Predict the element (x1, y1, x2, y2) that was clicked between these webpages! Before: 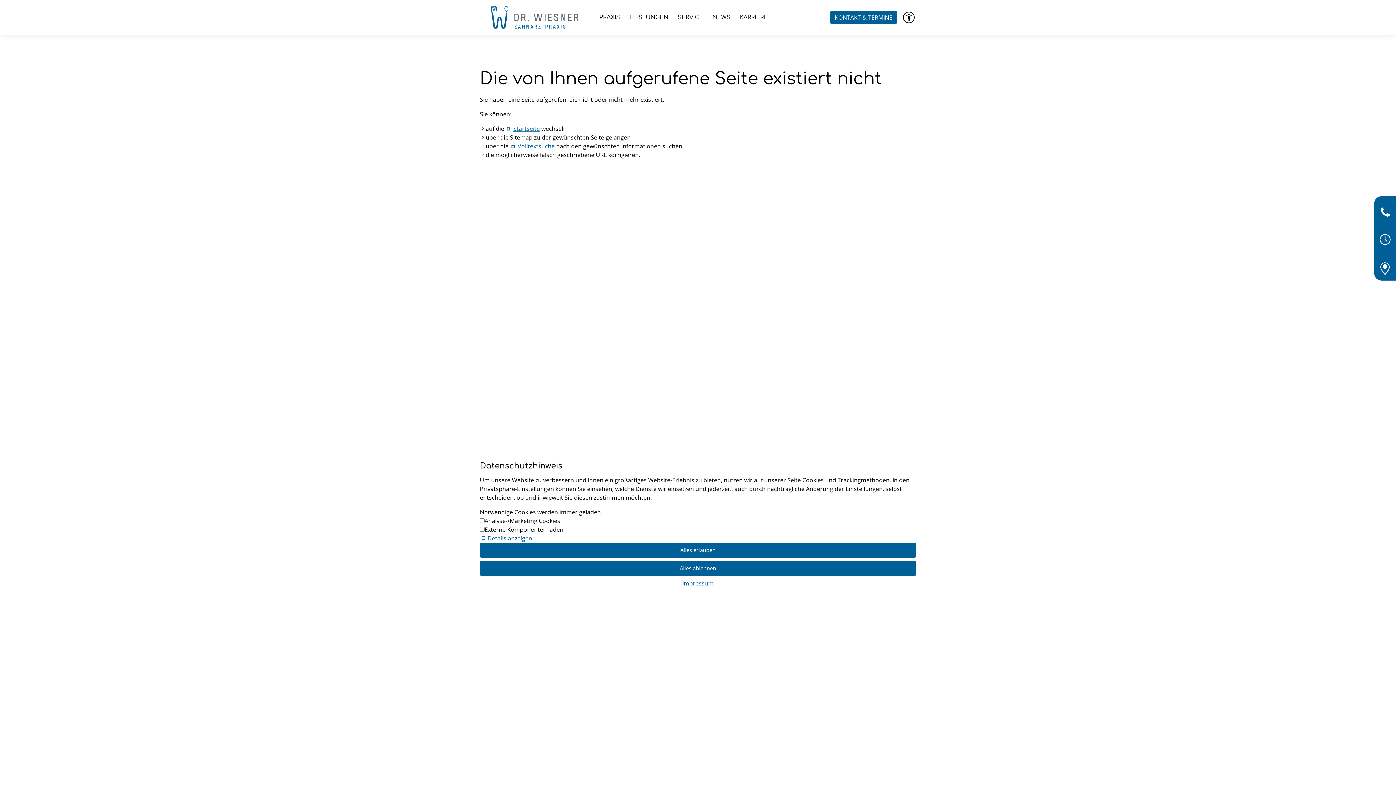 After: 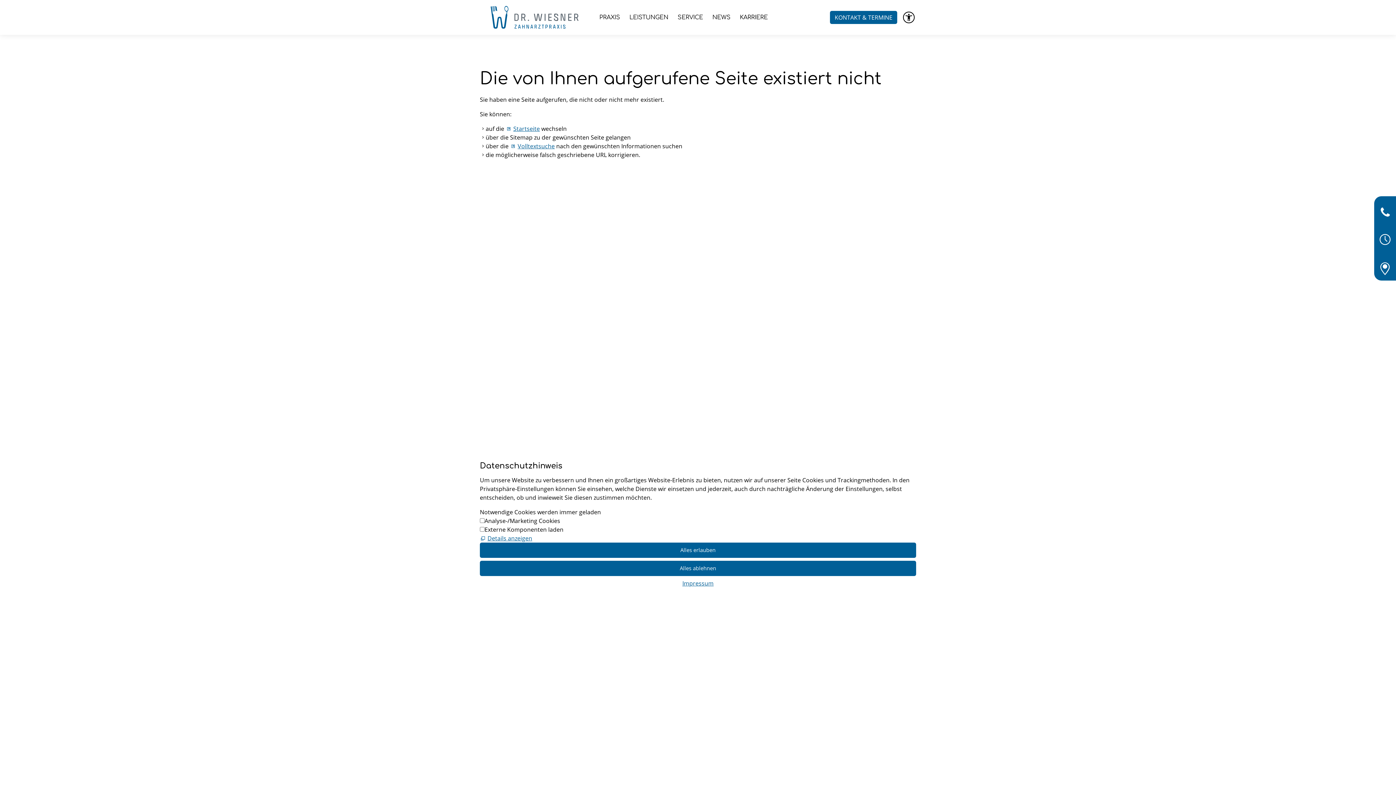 Action: label: Anfahrt (Google Maps) bbox: (244, 398, 306, 406)